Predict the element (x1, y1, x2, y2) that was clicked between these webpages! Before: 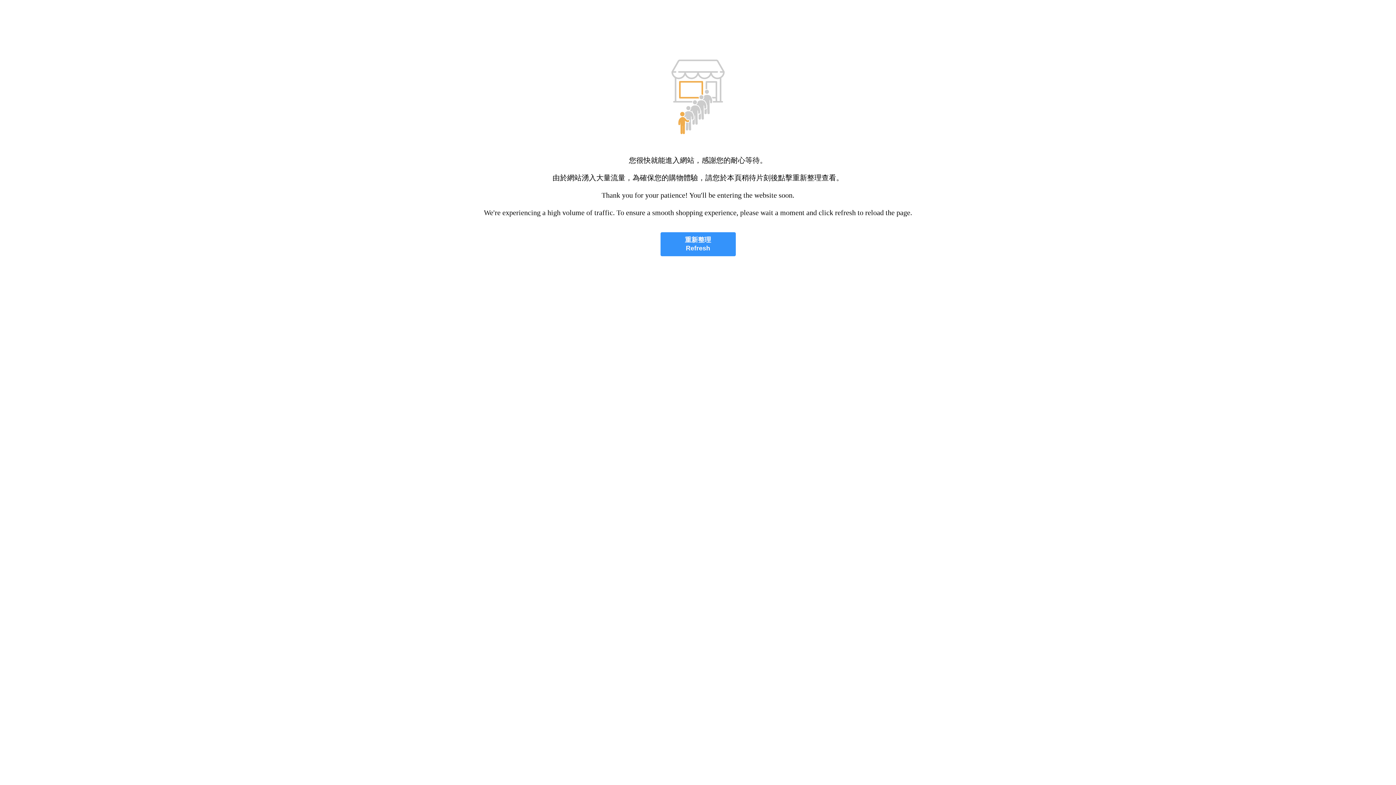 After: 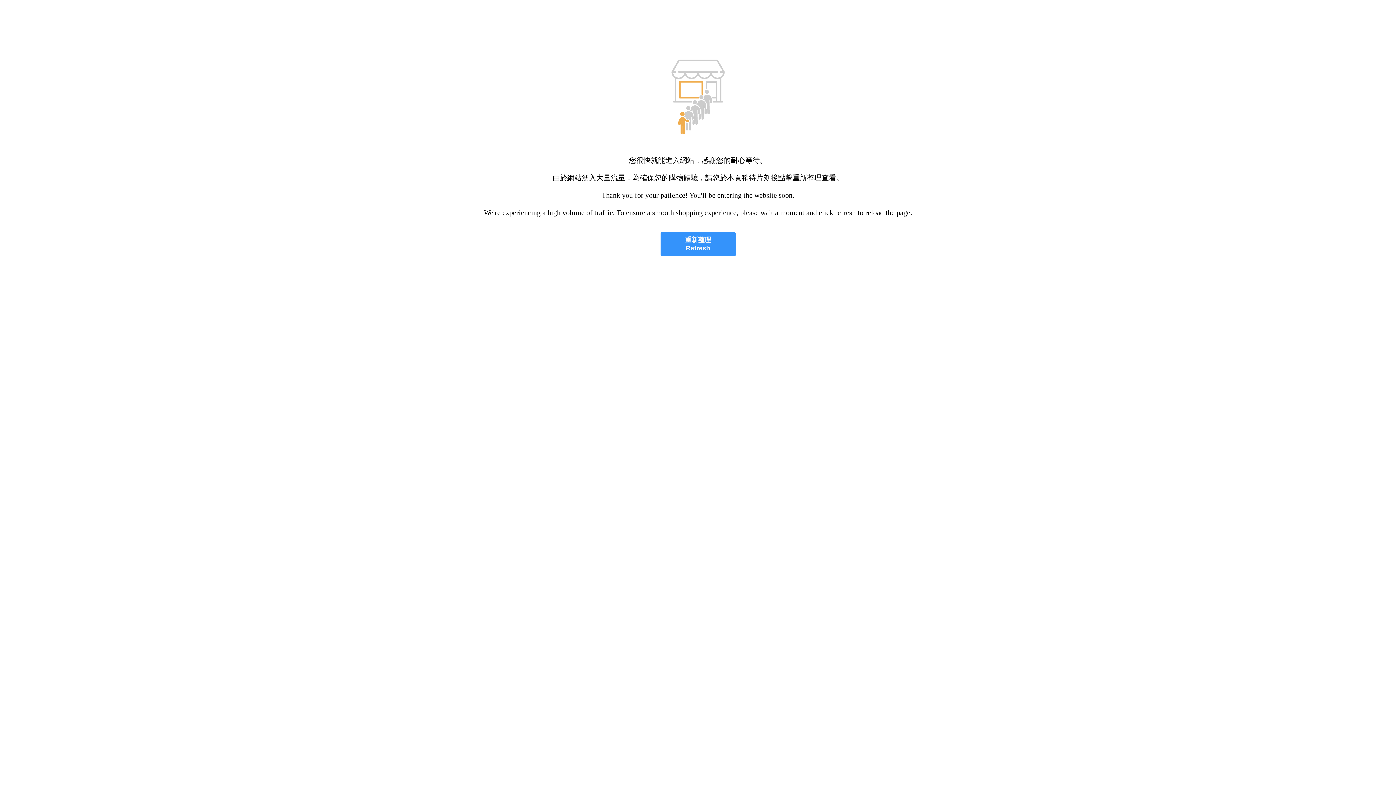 Action: bbox: (660, 232, 735, 256) label: 重新整理
Refresh